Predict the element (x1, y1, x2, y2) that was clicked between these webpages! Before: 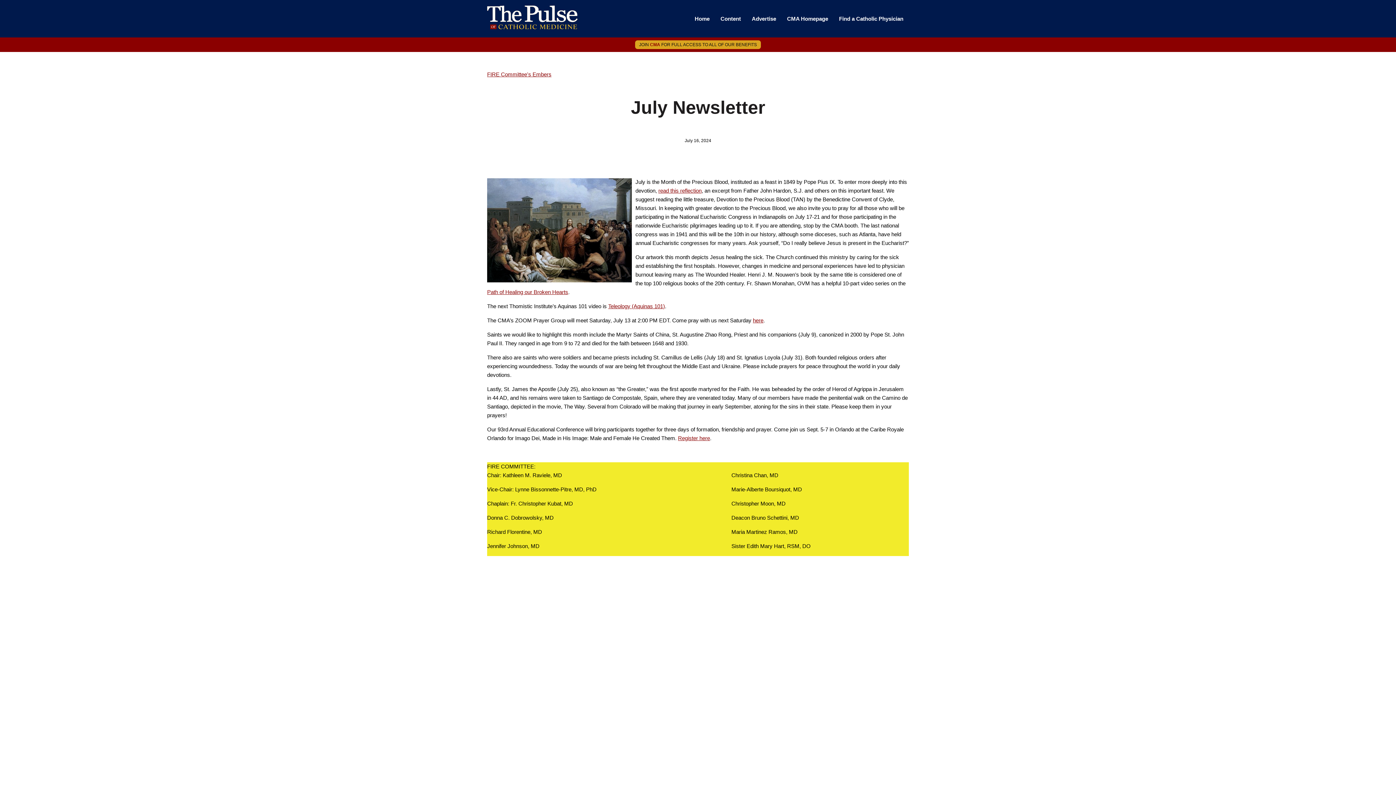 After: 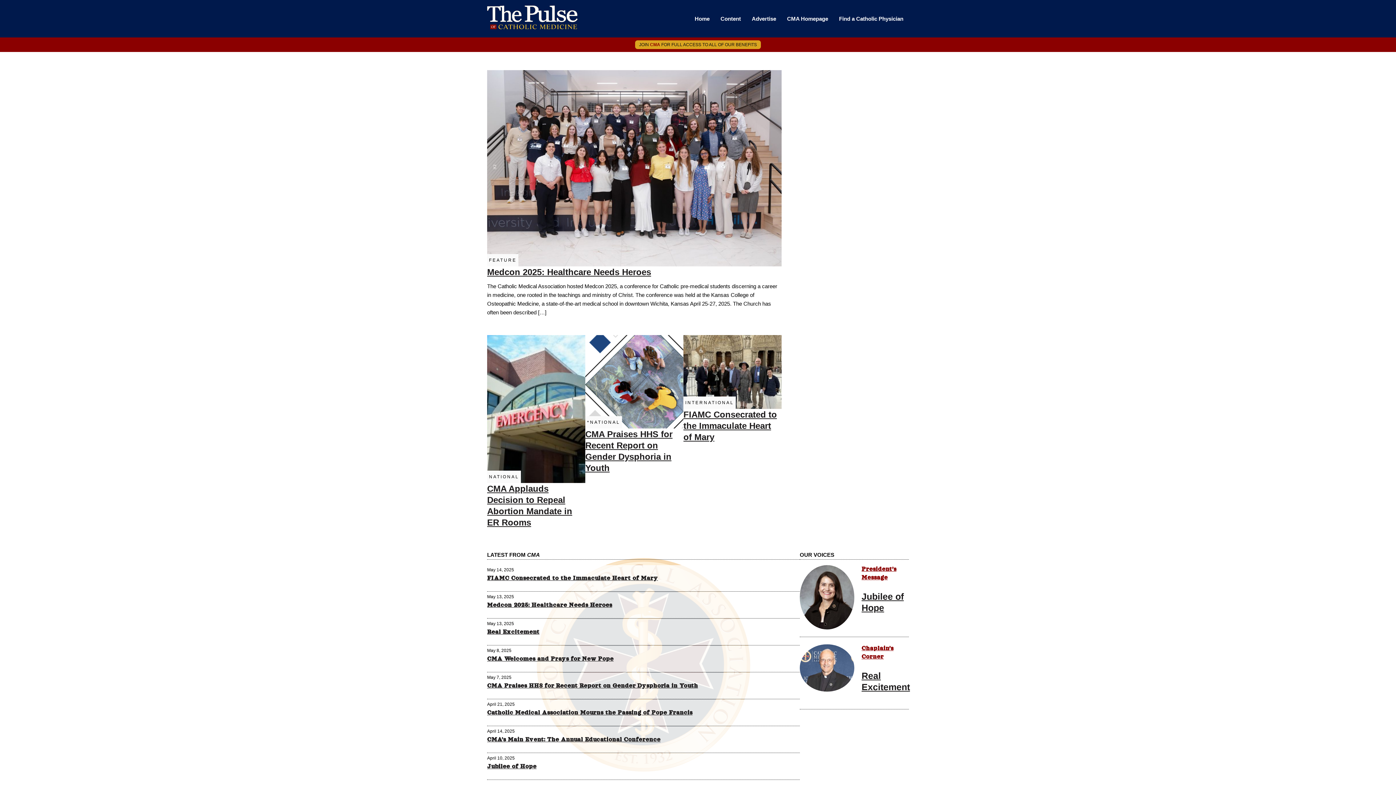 Action: bbox: (487, 5, 577, 32)